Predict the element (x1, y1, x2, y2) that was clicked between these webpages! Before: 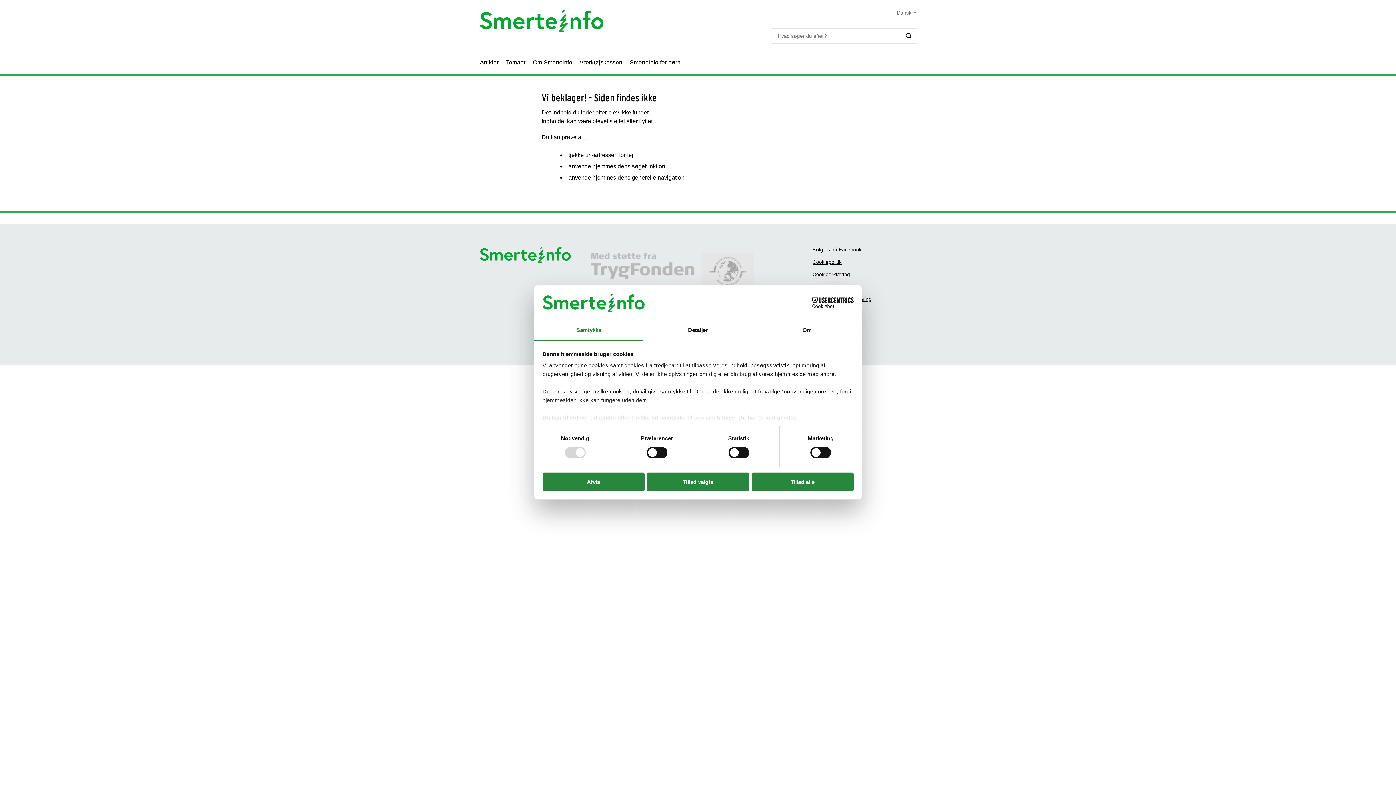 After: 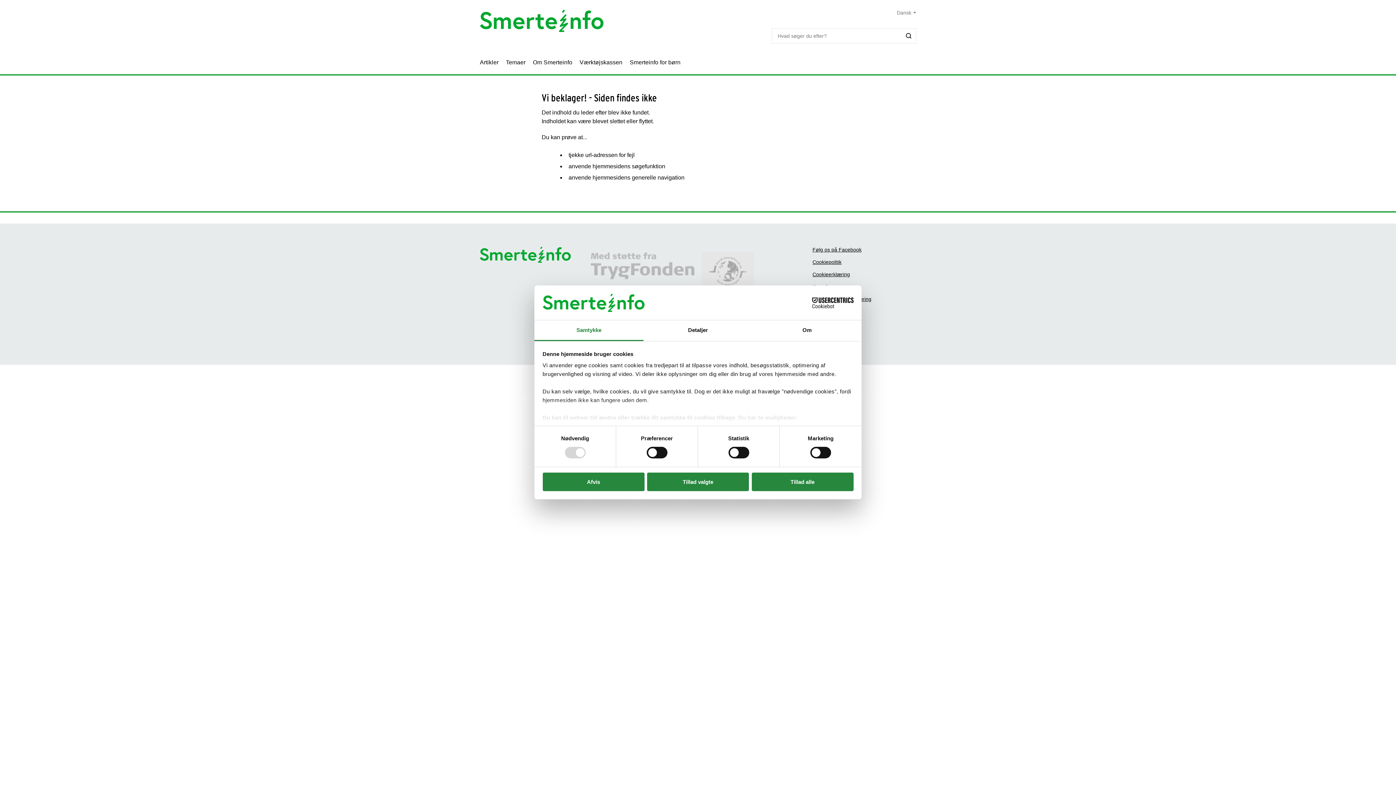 Action: bbox: (901, 28, 916, 42)